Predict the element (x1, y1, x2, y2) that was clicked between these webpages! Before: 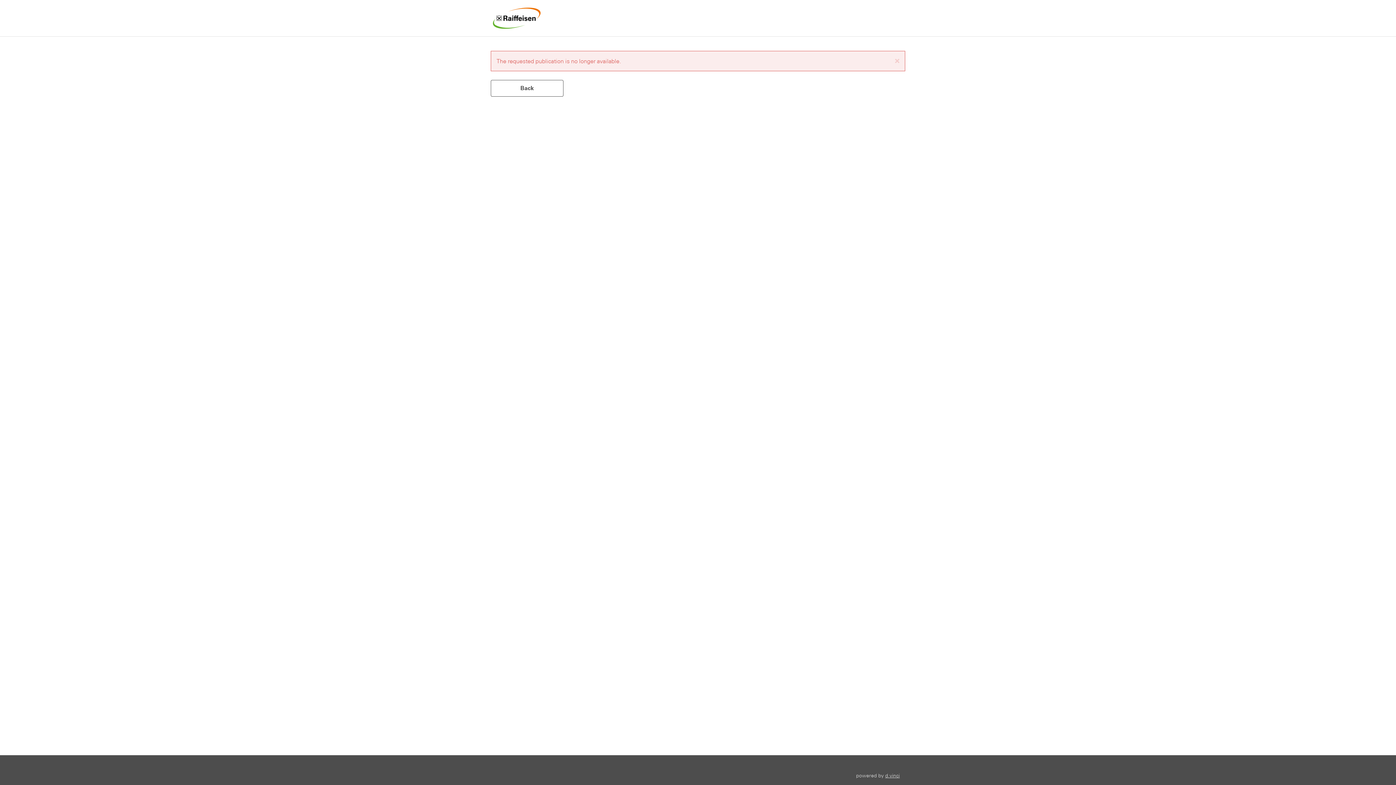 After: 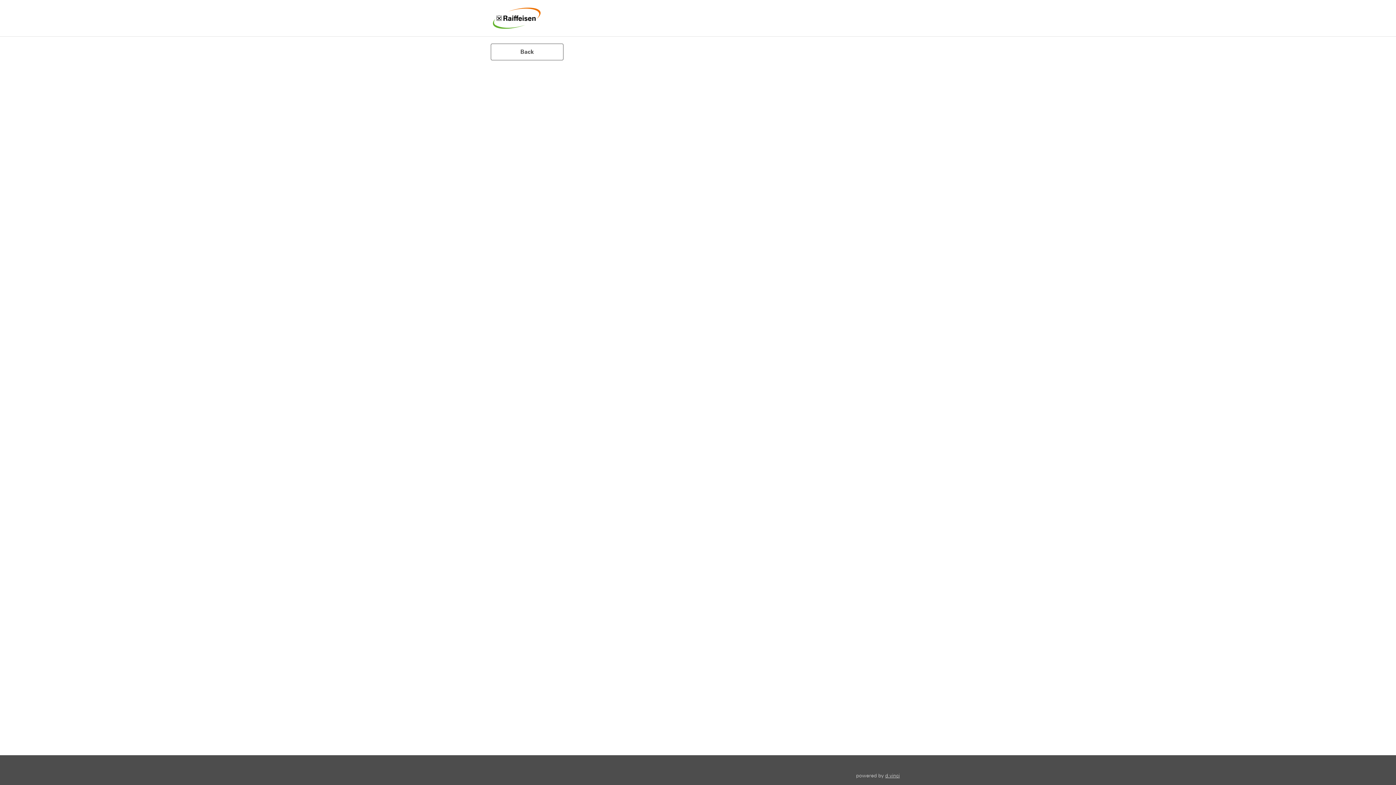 Action: bbox: (894, 56, 900, 64) label: ×